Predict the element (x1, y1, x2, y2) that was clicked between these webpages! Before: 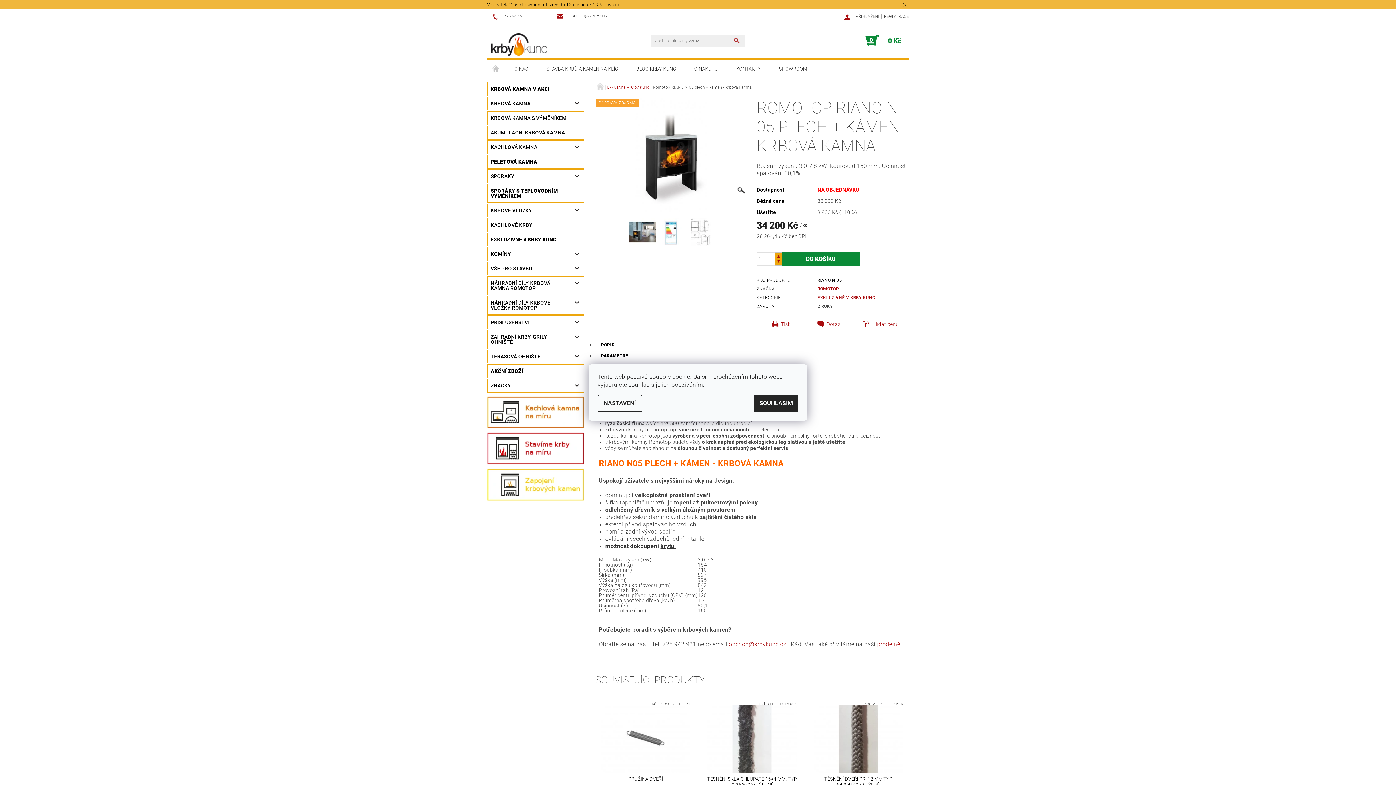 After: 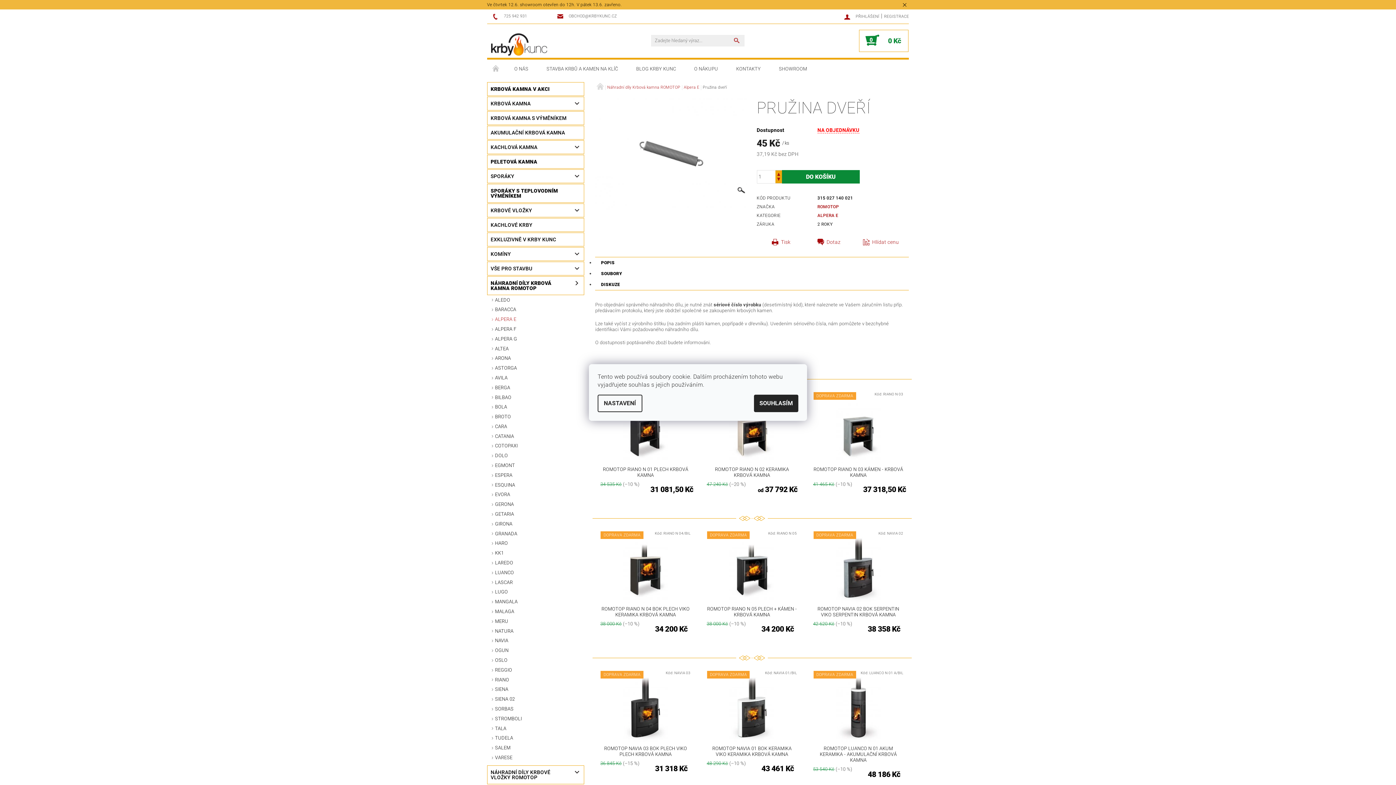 Action: bbox: (600, 705, 690, 773)